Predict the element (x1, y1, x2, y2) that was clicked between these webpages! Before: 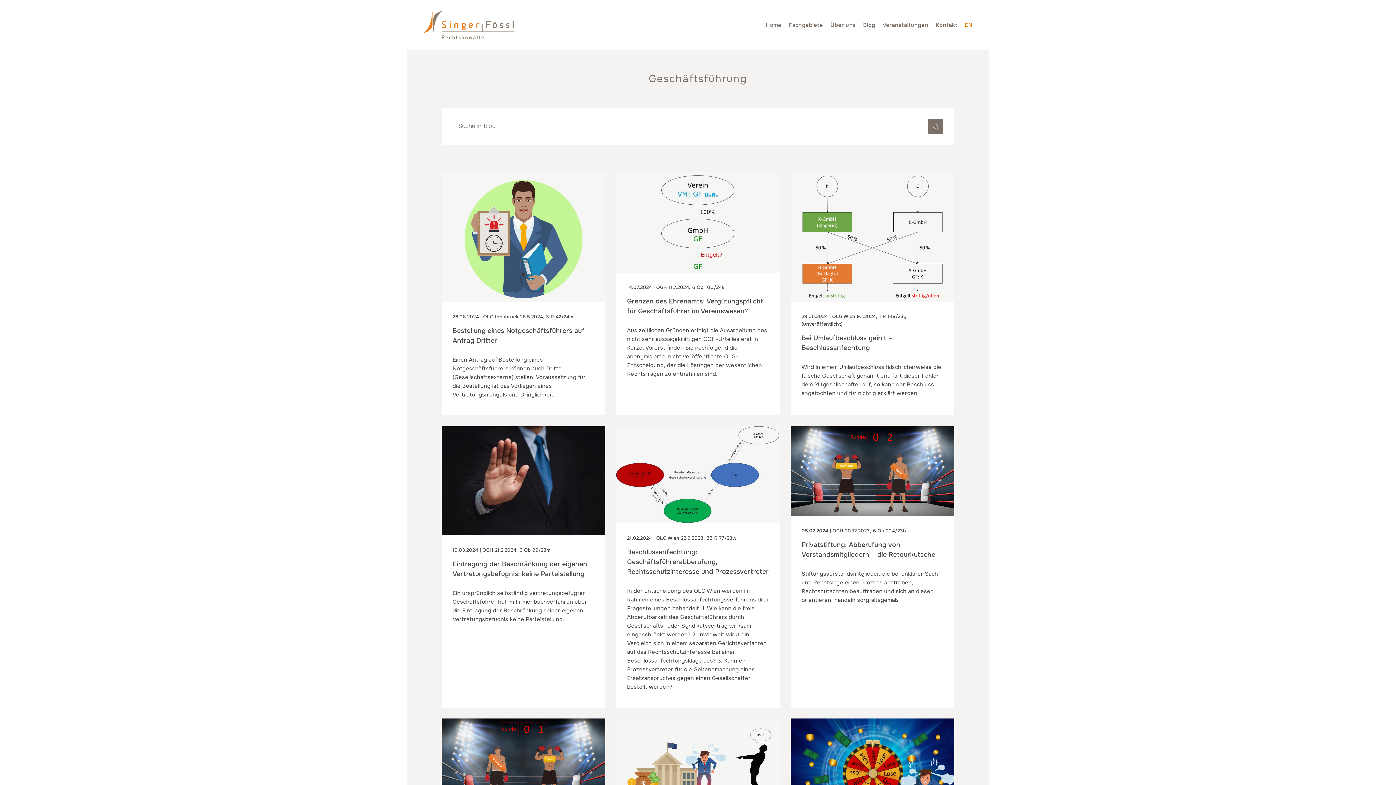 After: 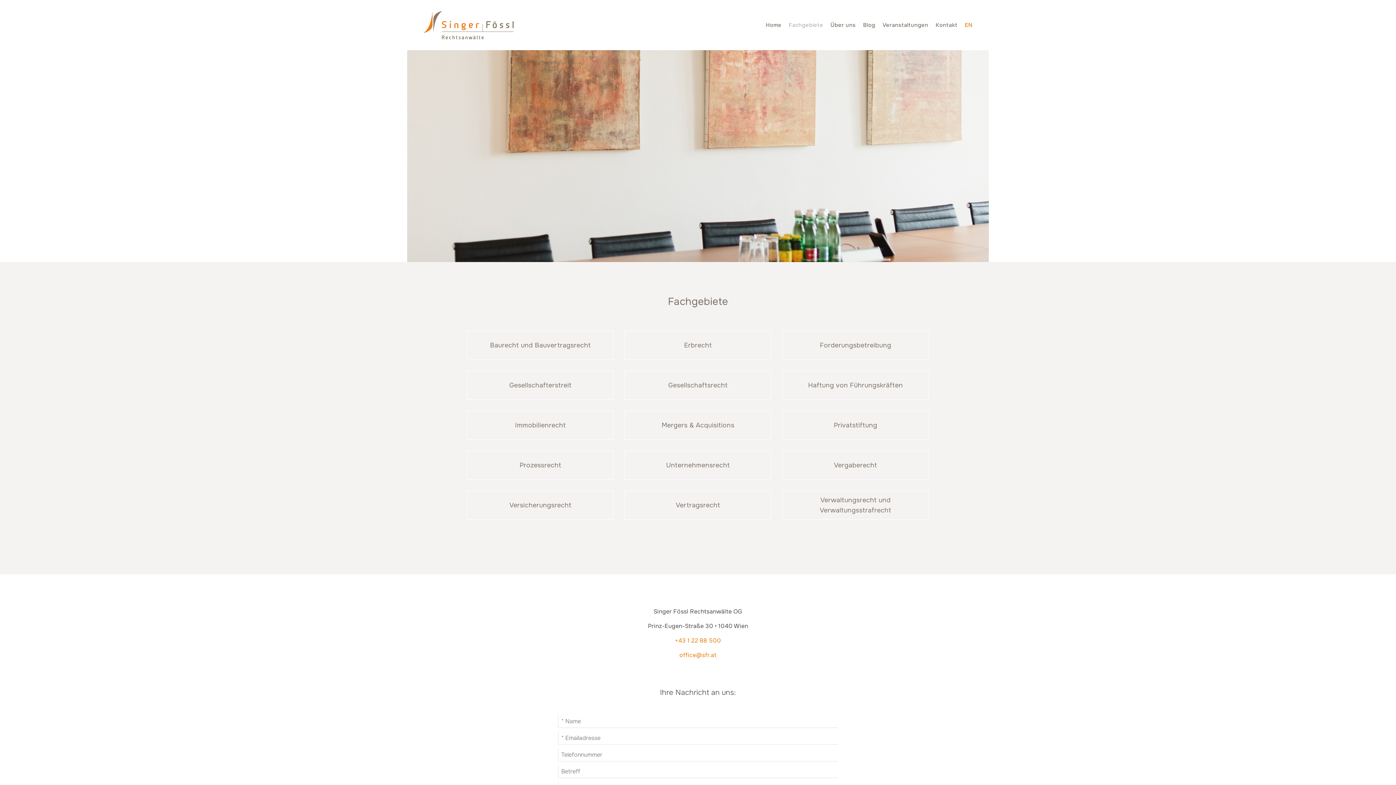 Action: label: Fachgebiete bbox: (789, 10, 823, 39)